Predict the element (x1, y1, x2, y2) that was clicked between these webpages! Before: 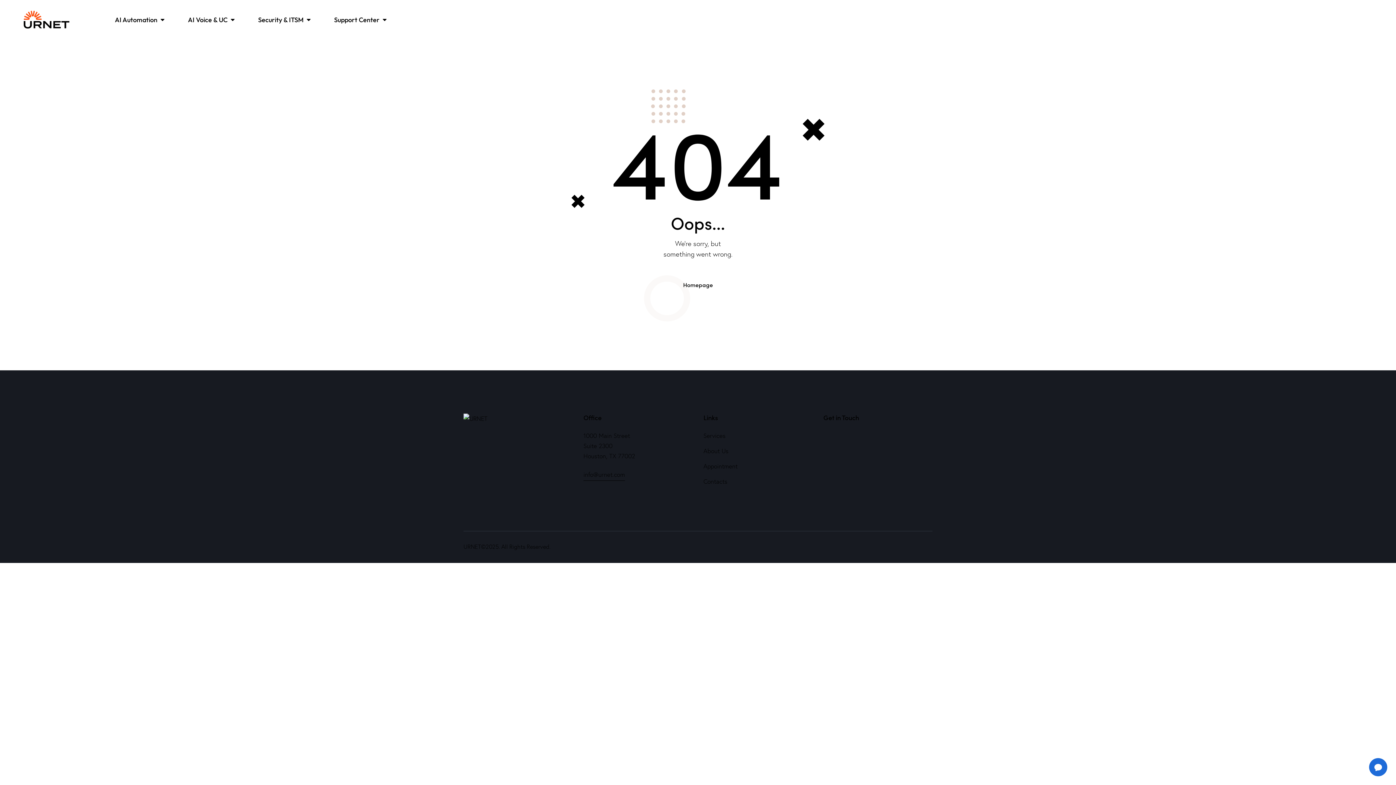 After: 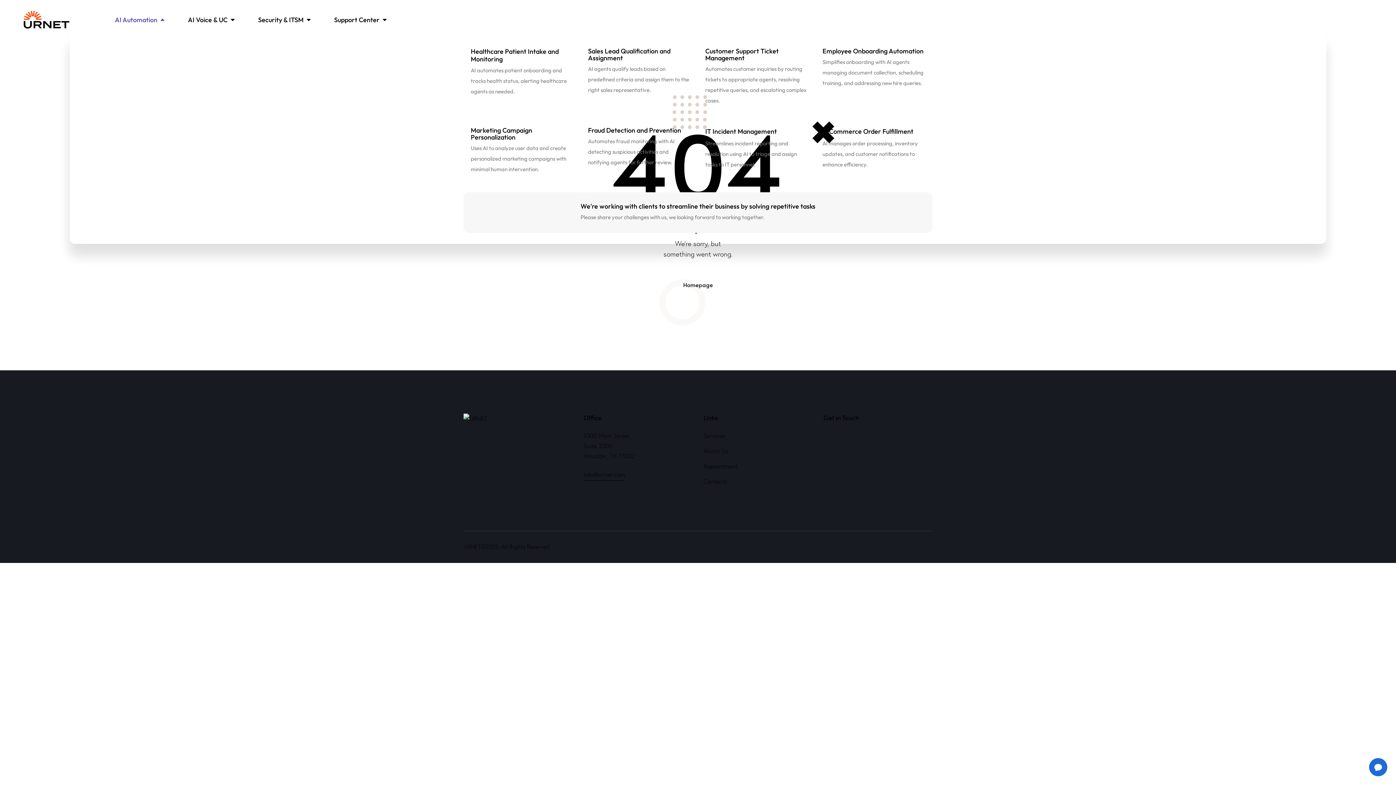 Action: label: Open AI Automation bbox: (159, 14, 165, 24)